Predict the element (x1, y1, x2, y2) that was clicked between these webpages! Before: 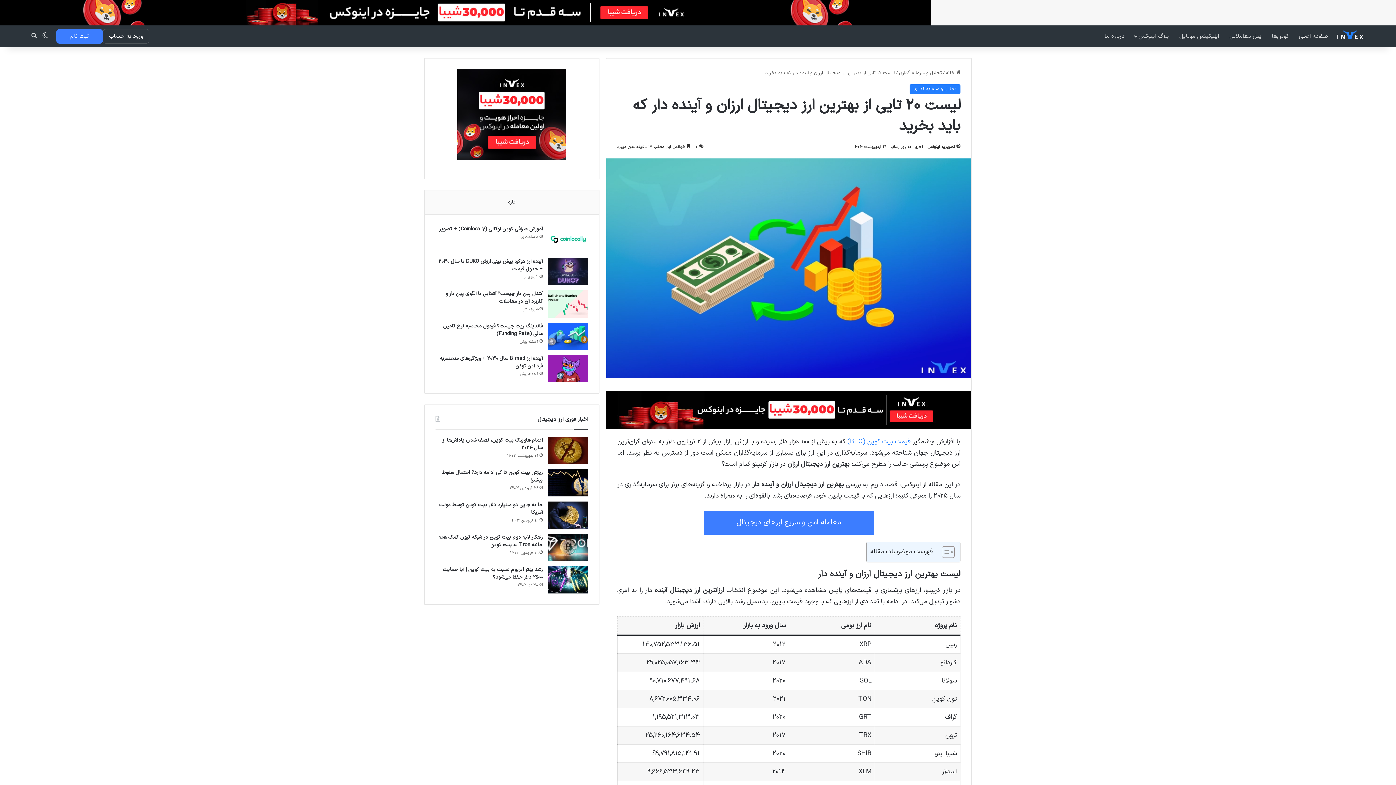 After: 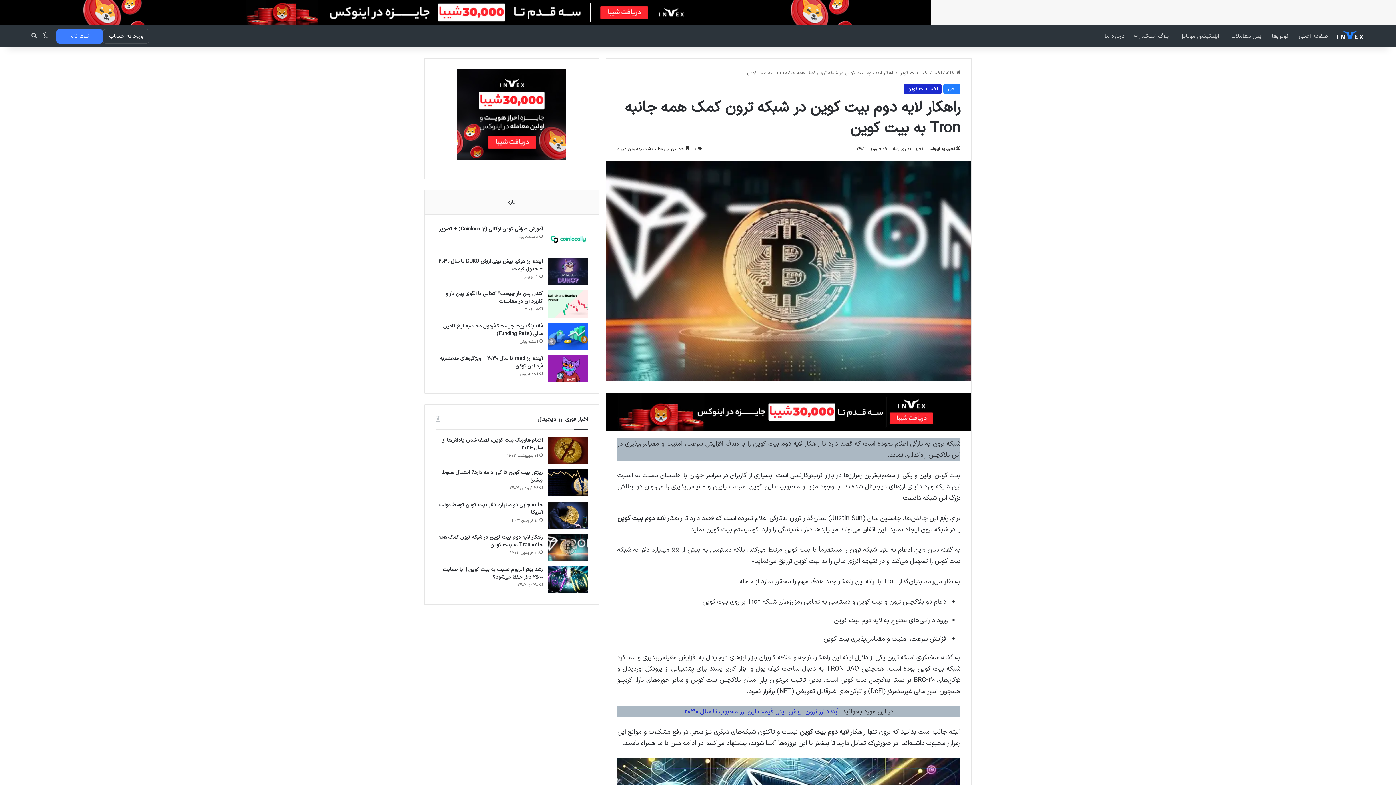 Action: label: راهکار لایه دوم بیت کوین در شبکه ترون کمک همه جانبه Tron به بیت کوین bbox: (438, 533, 542, 549)